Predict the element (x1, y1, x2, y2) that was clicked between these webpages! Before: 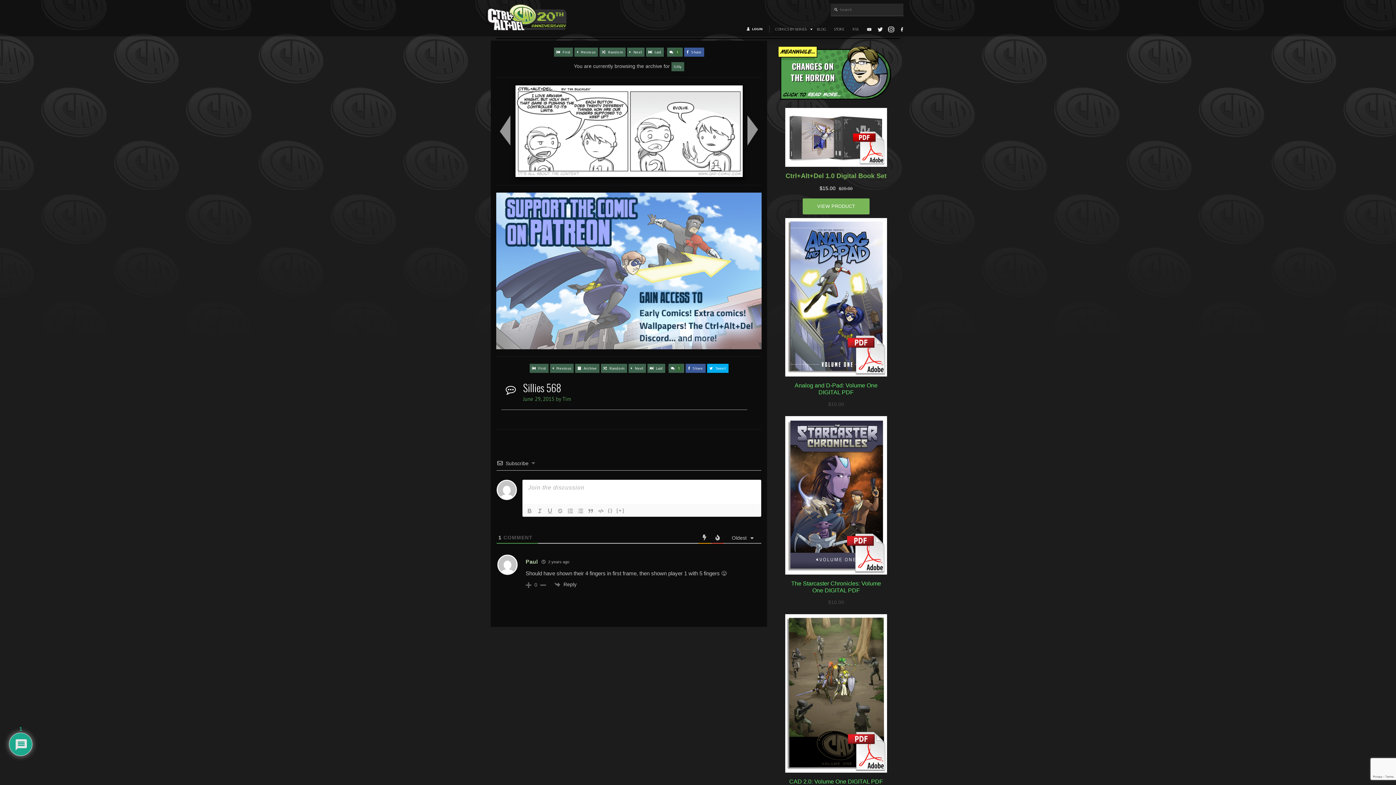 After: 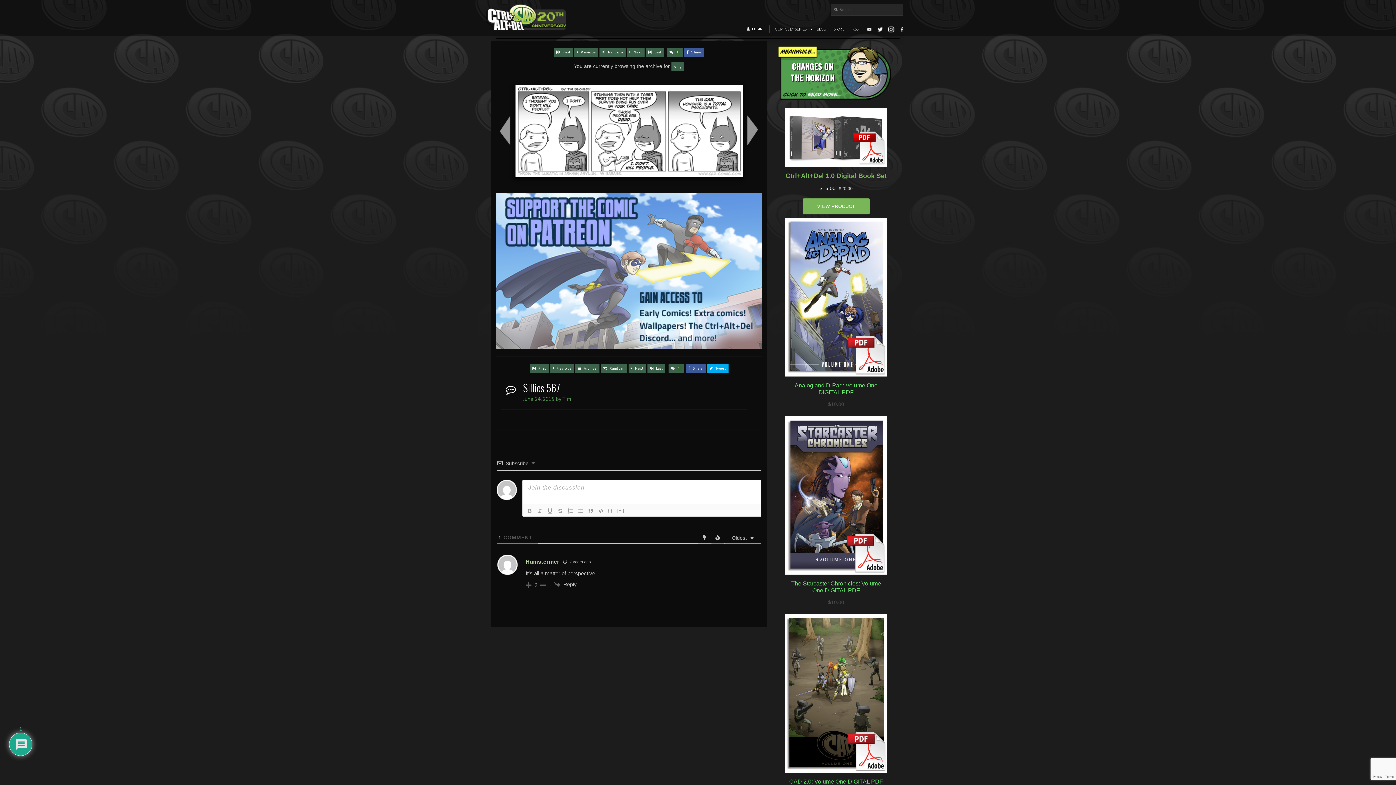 Action: label:  Previous bbox: (550, 363, 573, 373)